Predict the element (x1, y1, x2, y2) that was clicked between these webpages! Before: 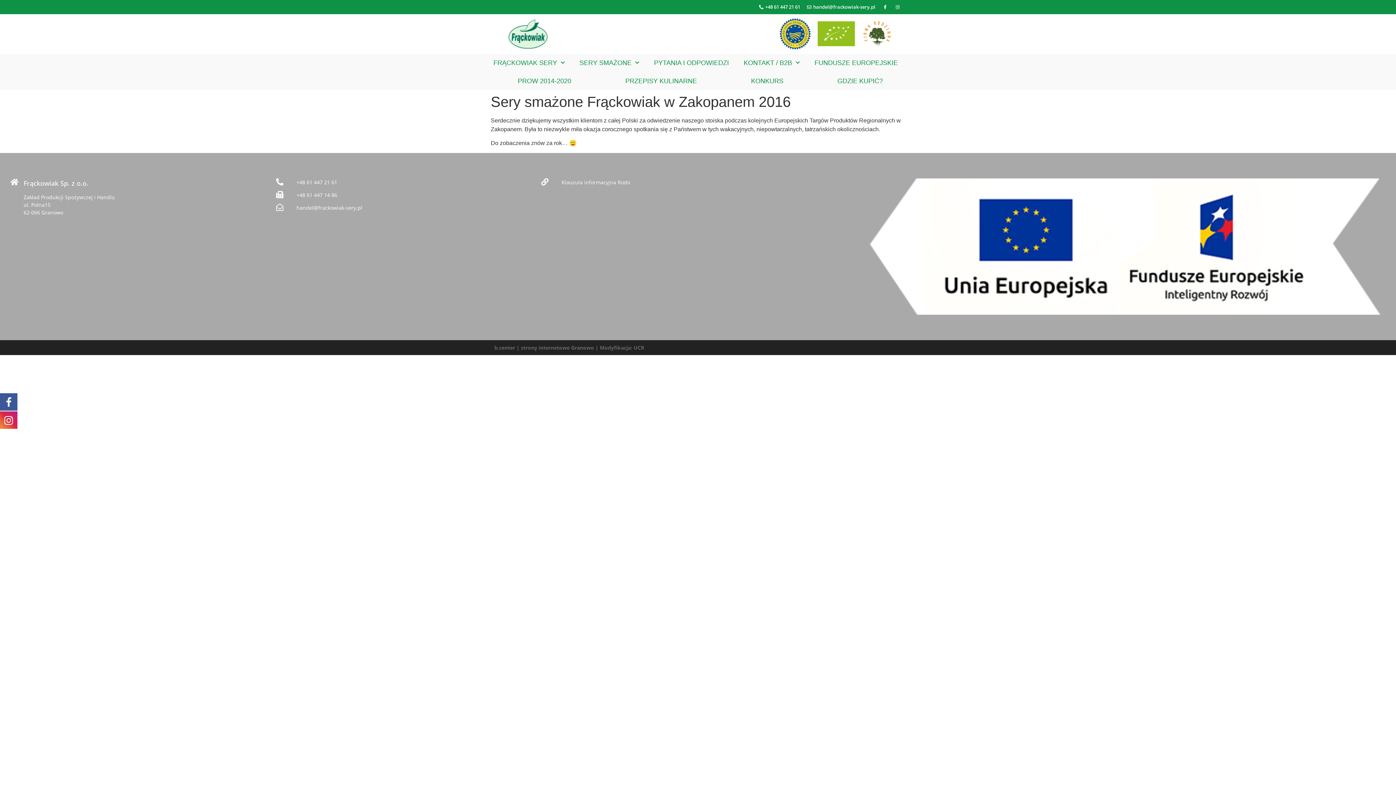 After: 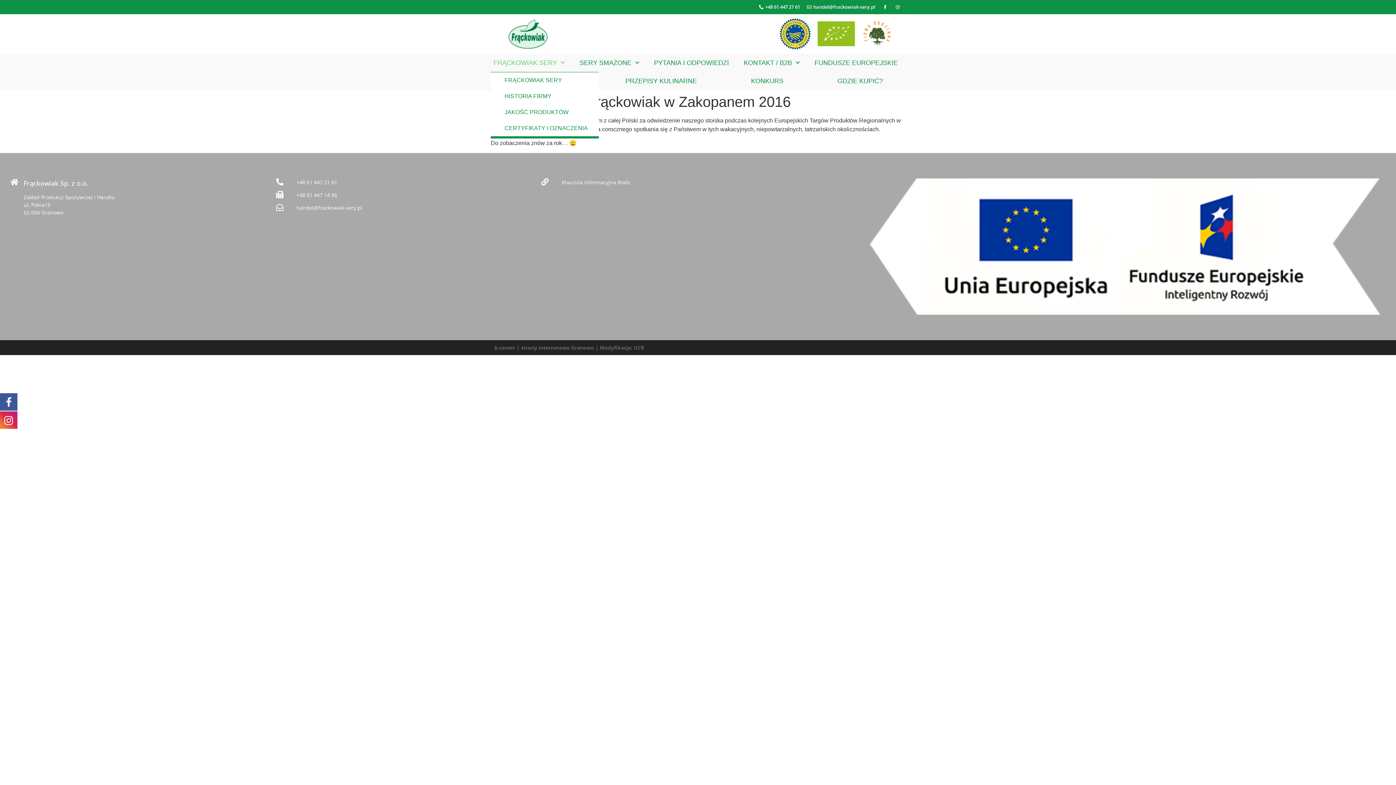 Action: label: FRĄCKOWIAK SERY bbox: (490, 53, 567, 72)